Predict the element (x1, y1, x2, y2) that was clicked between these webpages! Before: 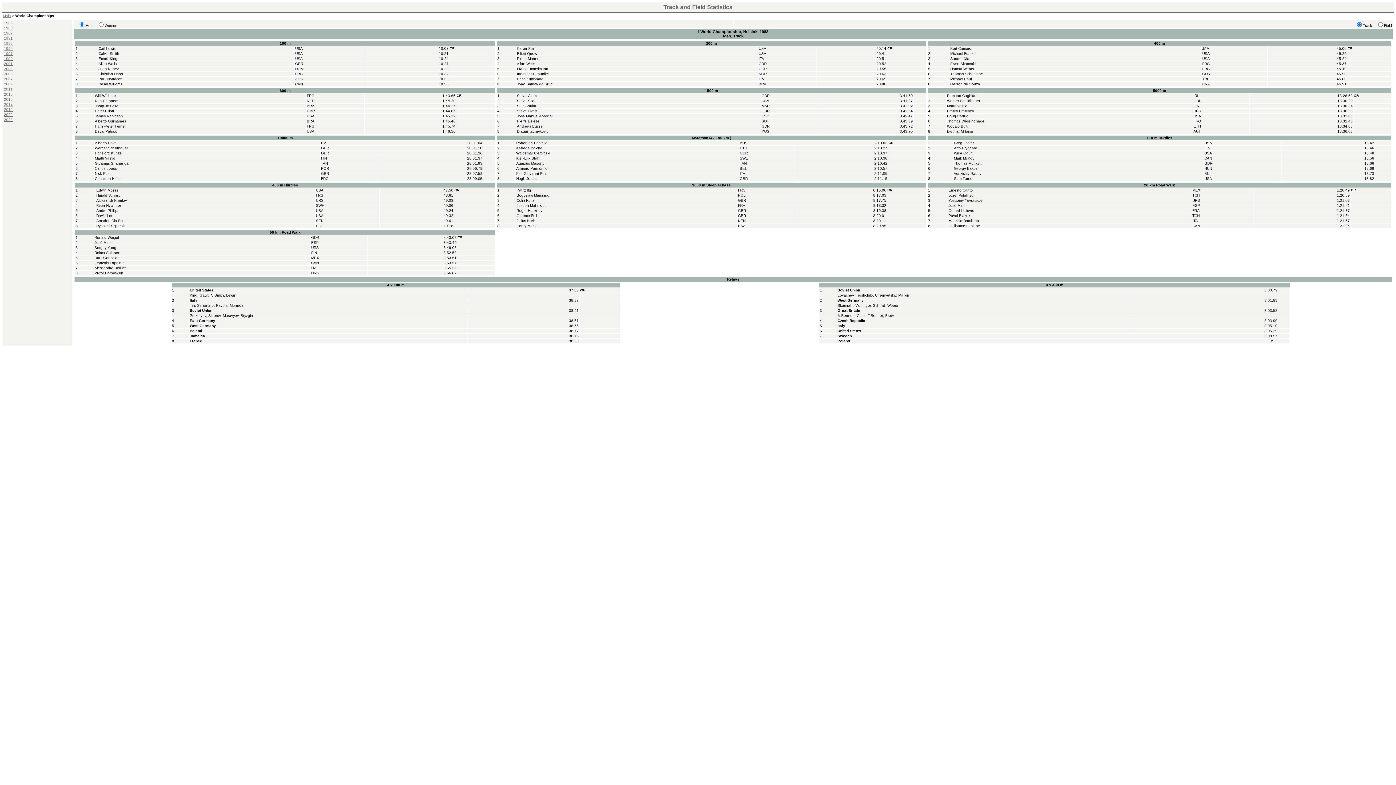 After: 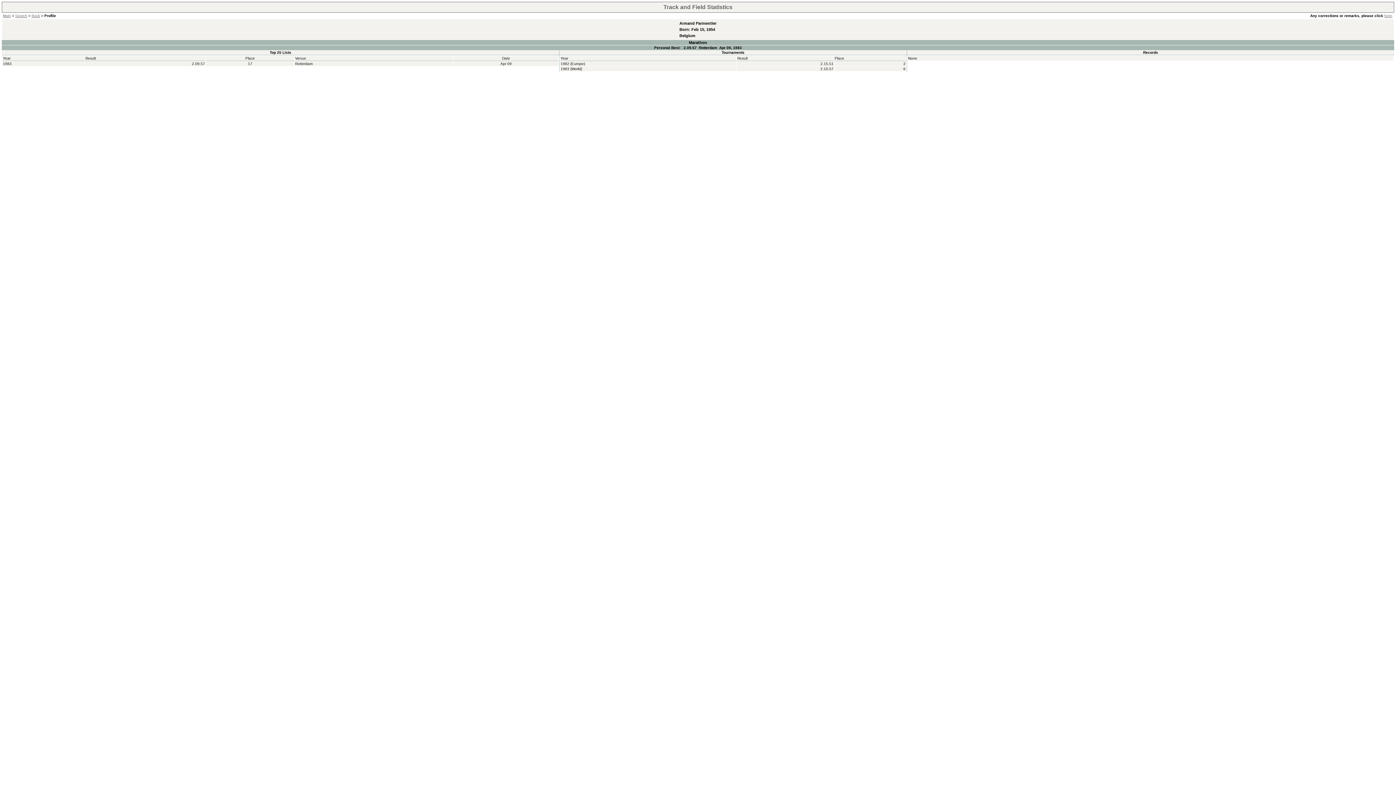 Action: bbox: (516, 166, 548, 170) label: Armand Parmentier